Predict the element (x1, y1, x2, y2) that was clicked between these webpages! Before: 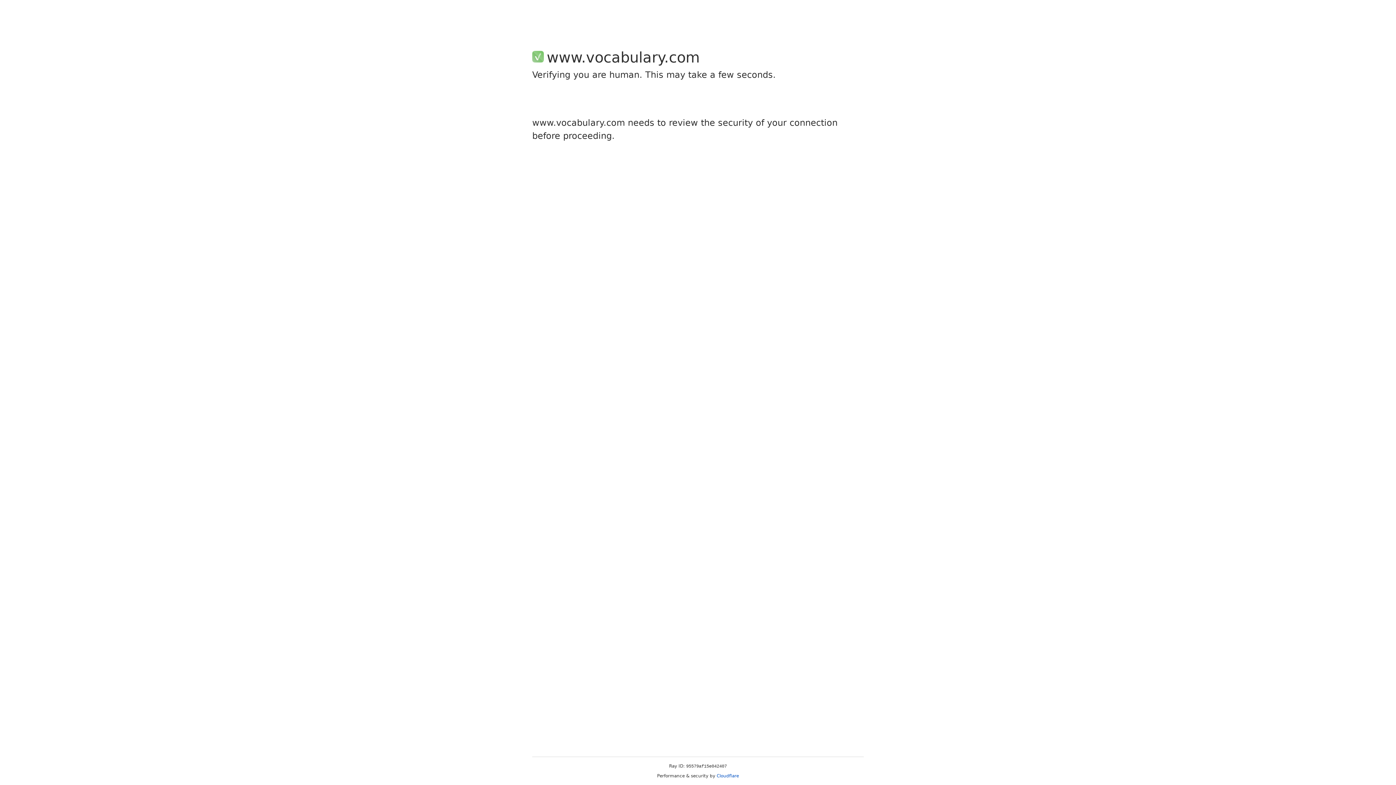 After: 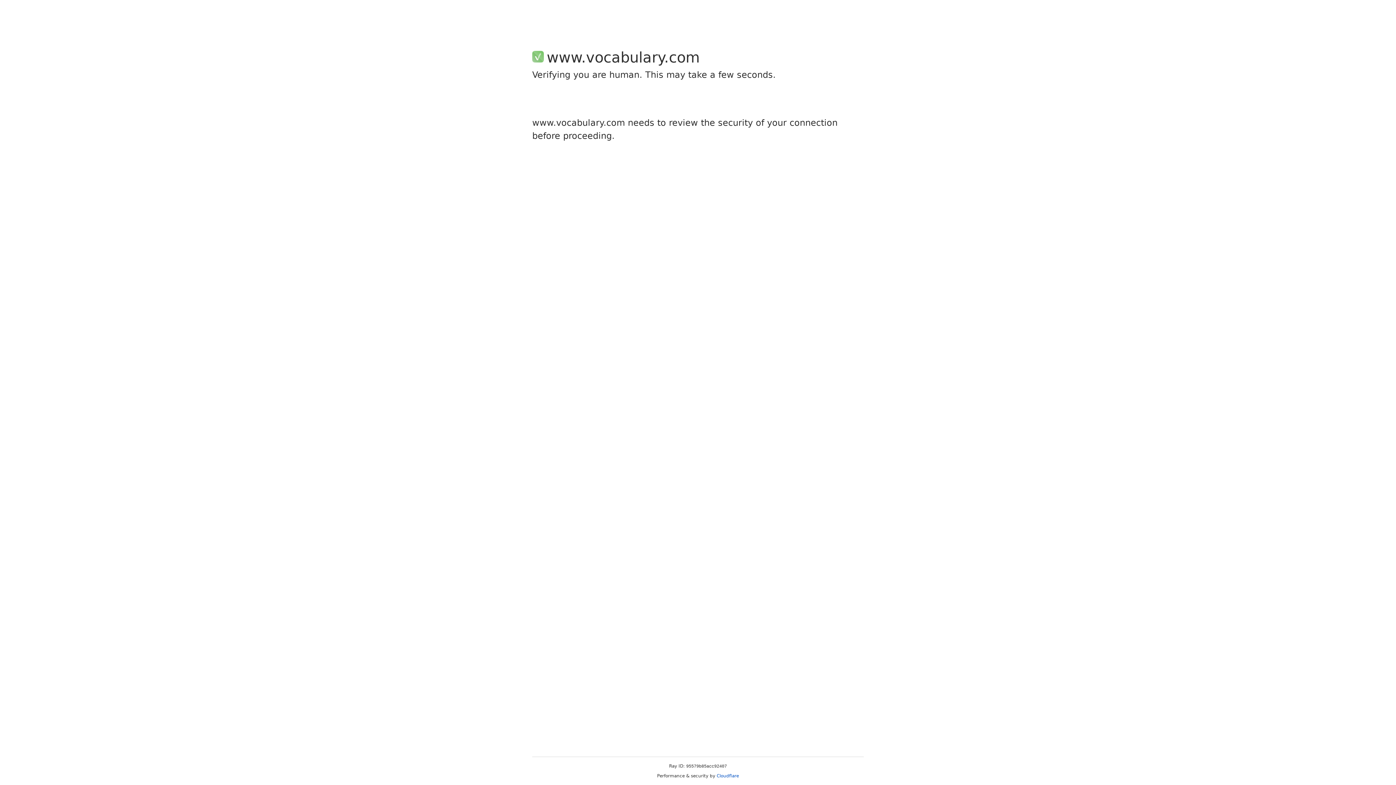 Action: label: Cloudflare bbox: (716, 773, 739, 778)